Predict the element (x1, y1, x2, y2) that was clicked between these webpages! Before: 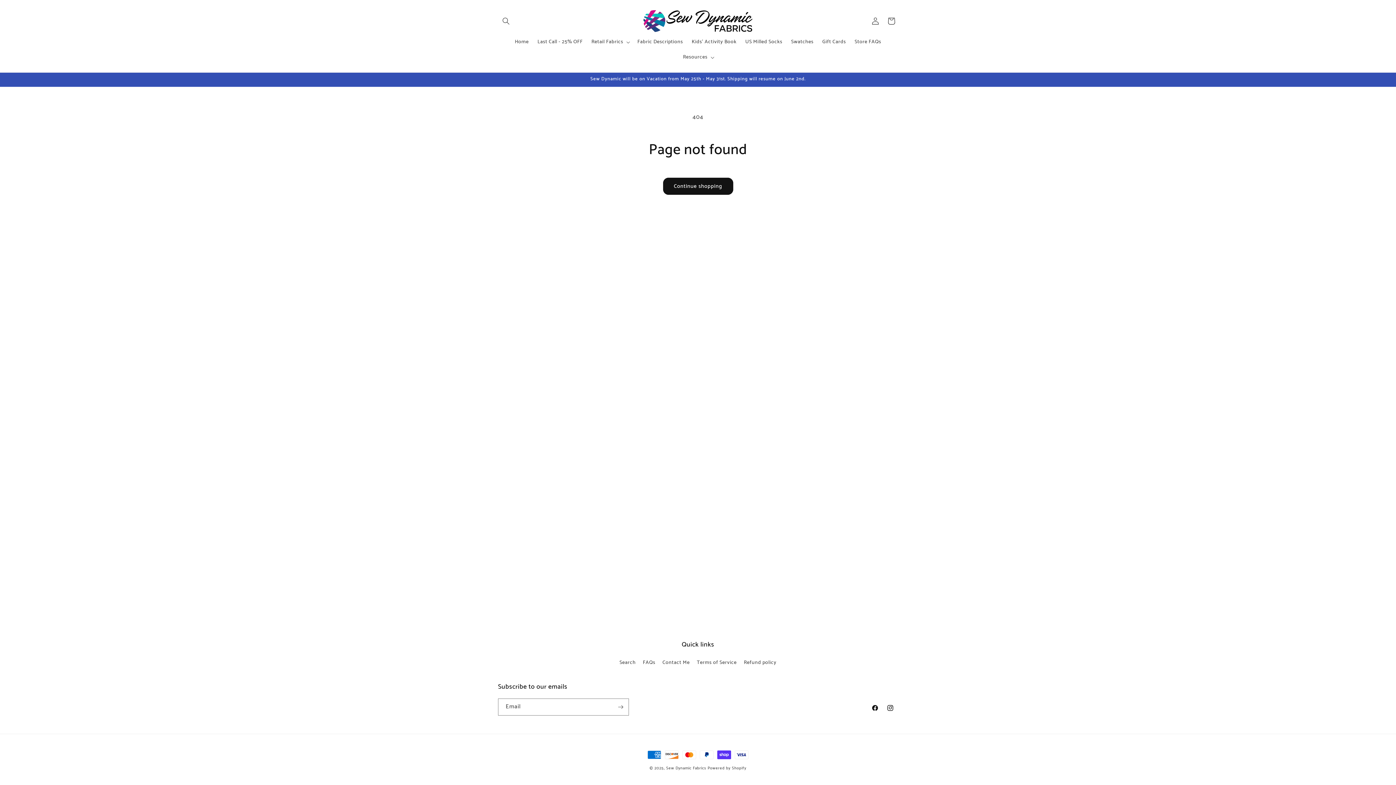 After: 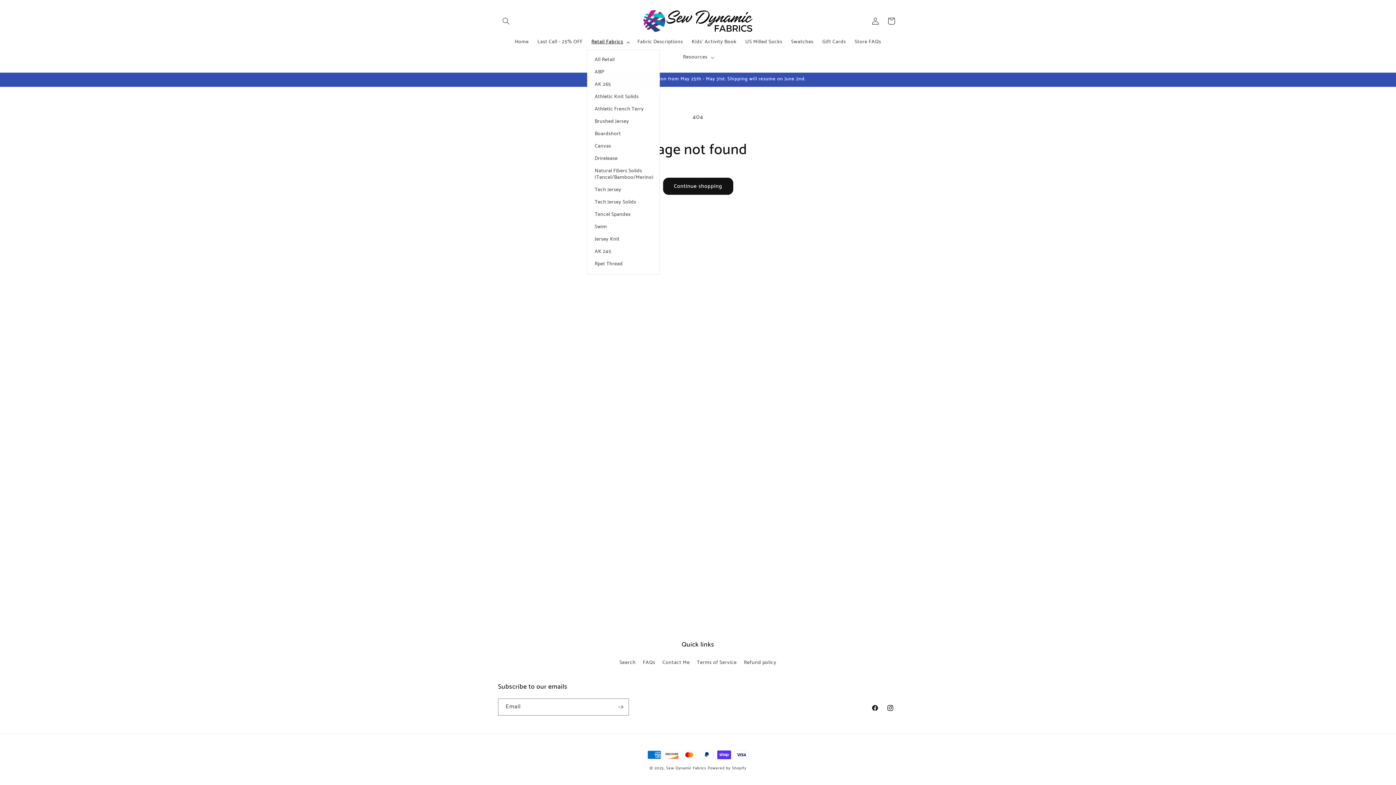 Action: bbox: (587, 34, 633, 49) label: Retail Fabrics